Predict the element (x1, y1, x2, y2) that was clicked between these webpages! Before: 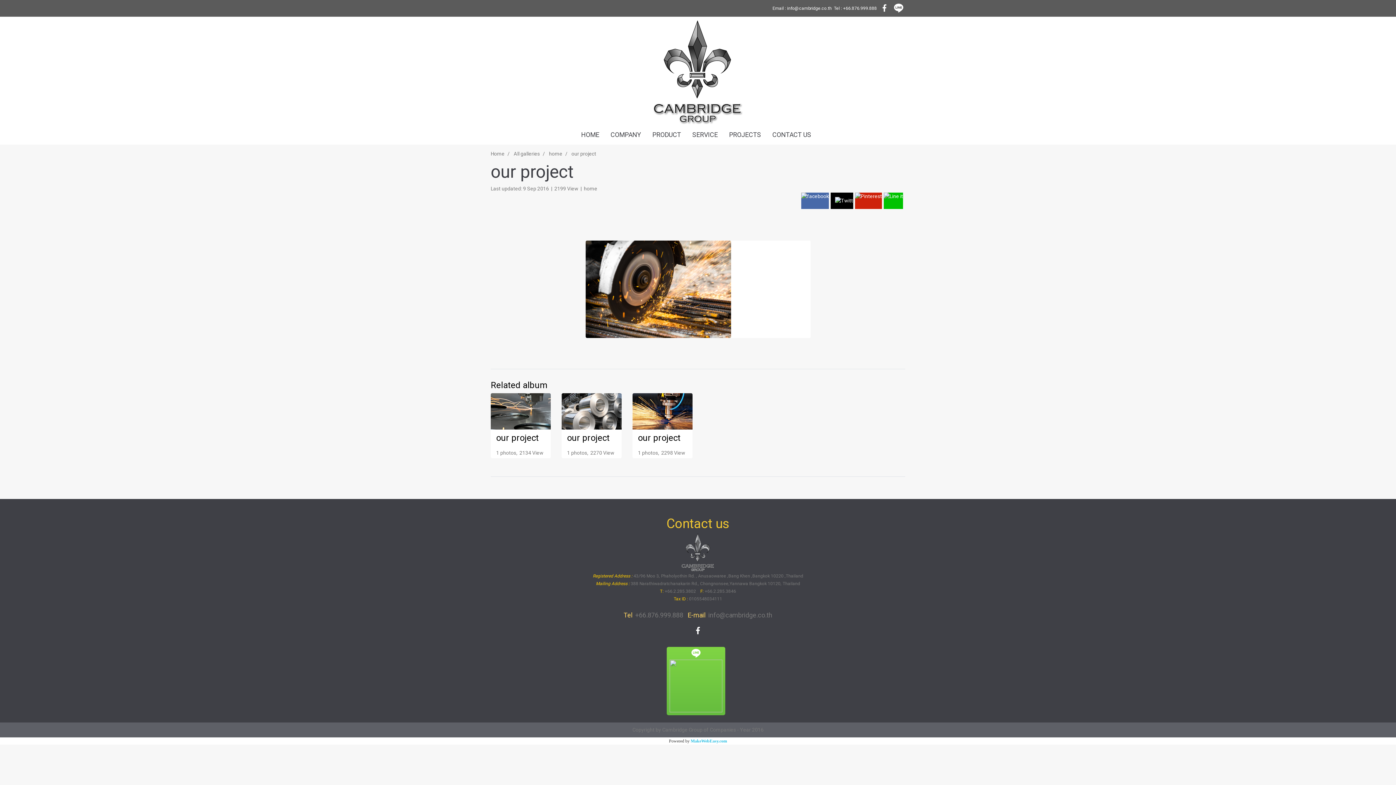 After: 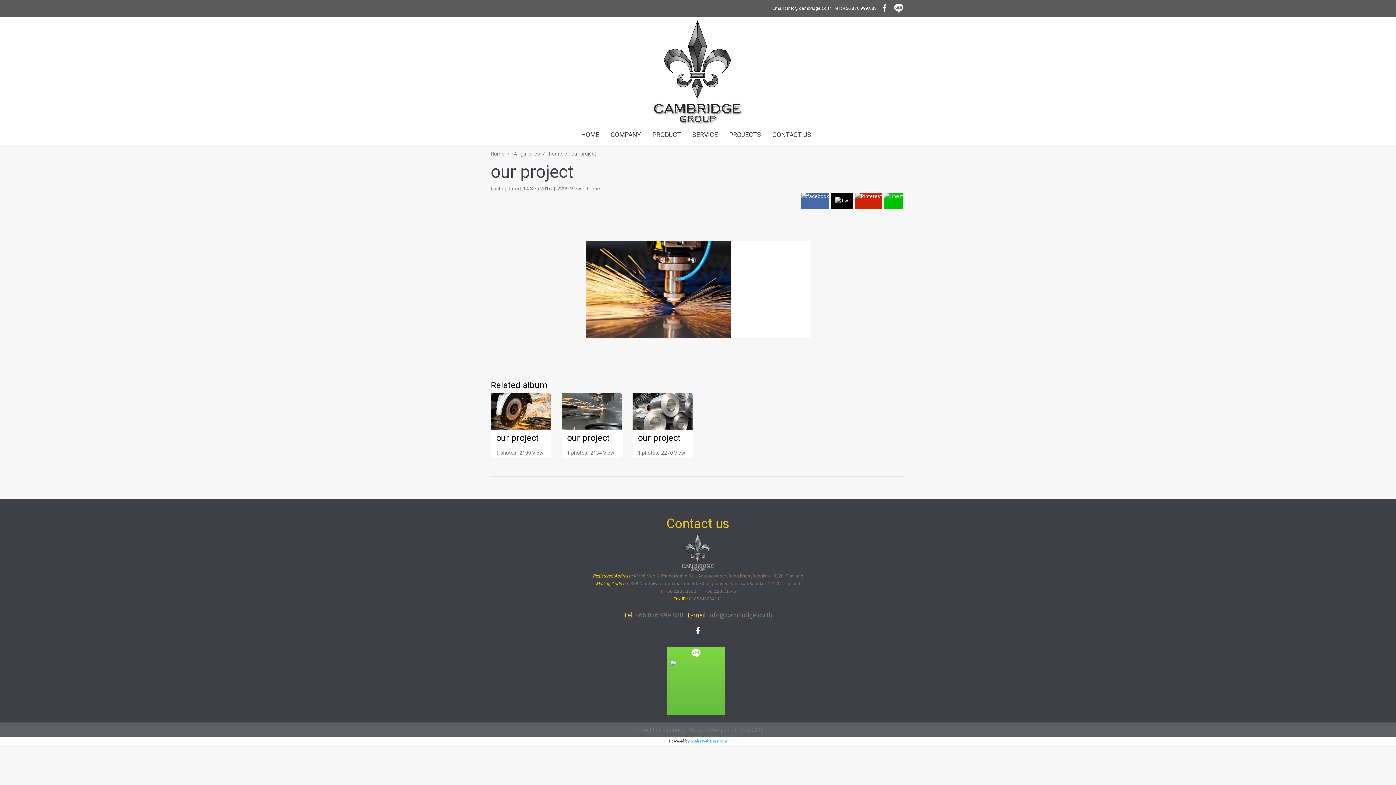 Action: bbox: (638, 431, 687, 444) label: our project